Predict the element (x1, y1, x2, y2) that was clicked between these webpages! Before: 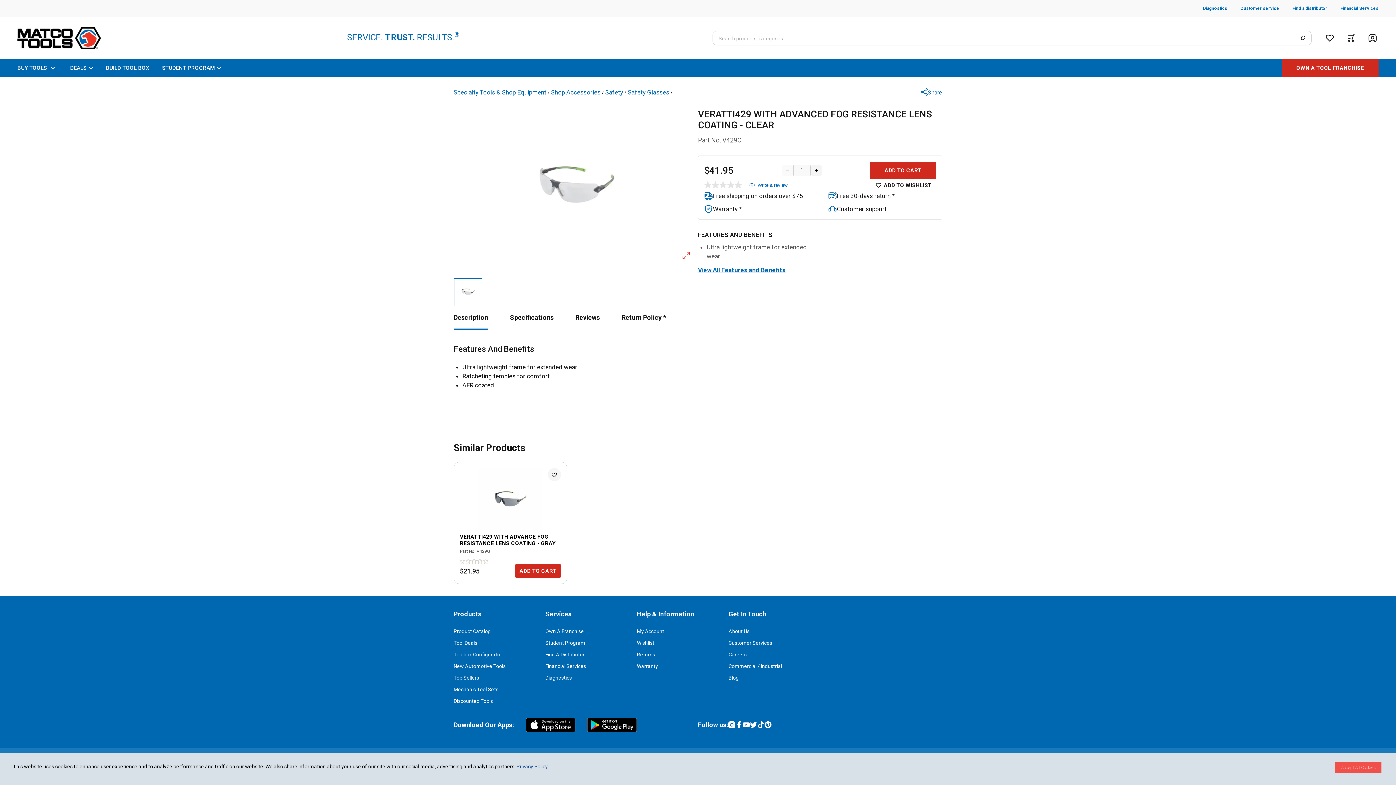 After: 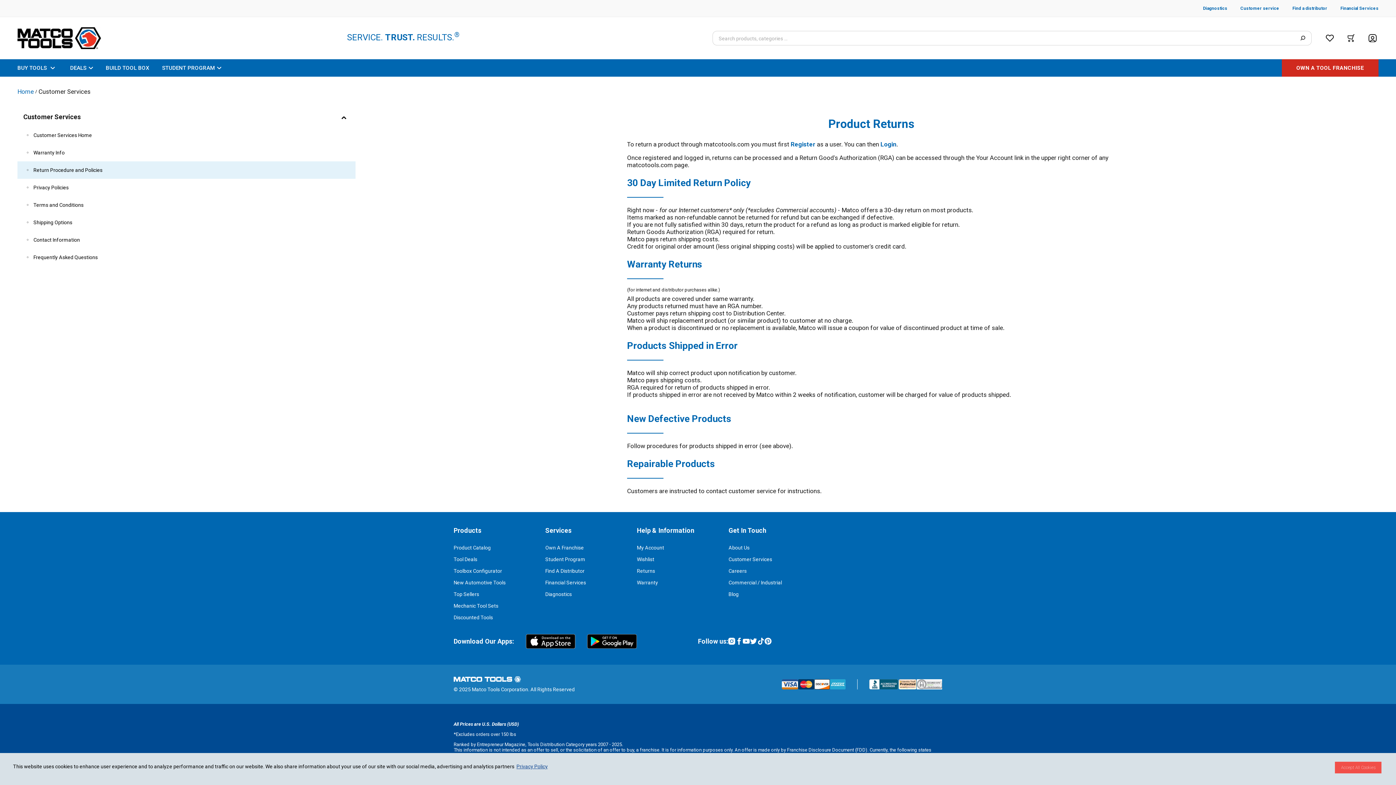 Action: bbox: (637, 652, 655, 657) label: Returns